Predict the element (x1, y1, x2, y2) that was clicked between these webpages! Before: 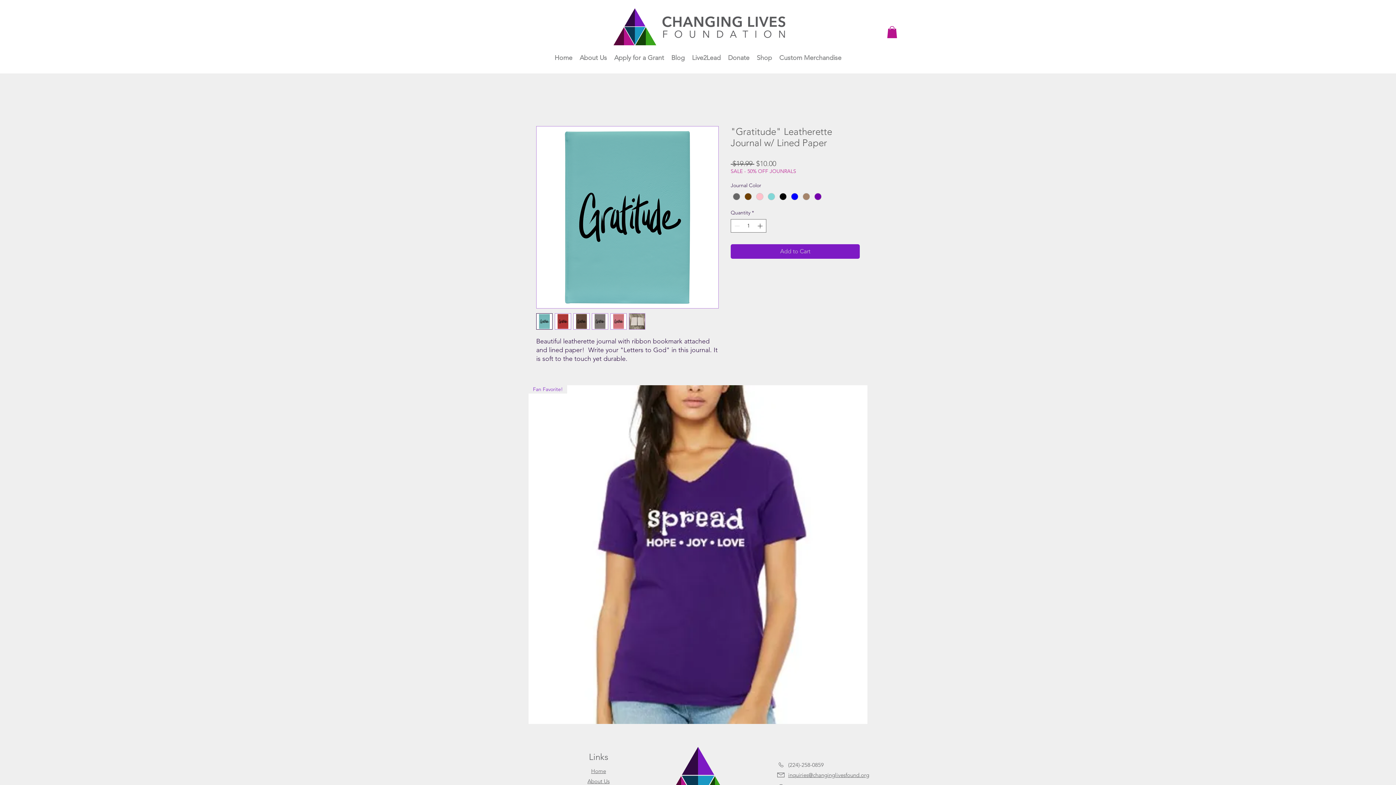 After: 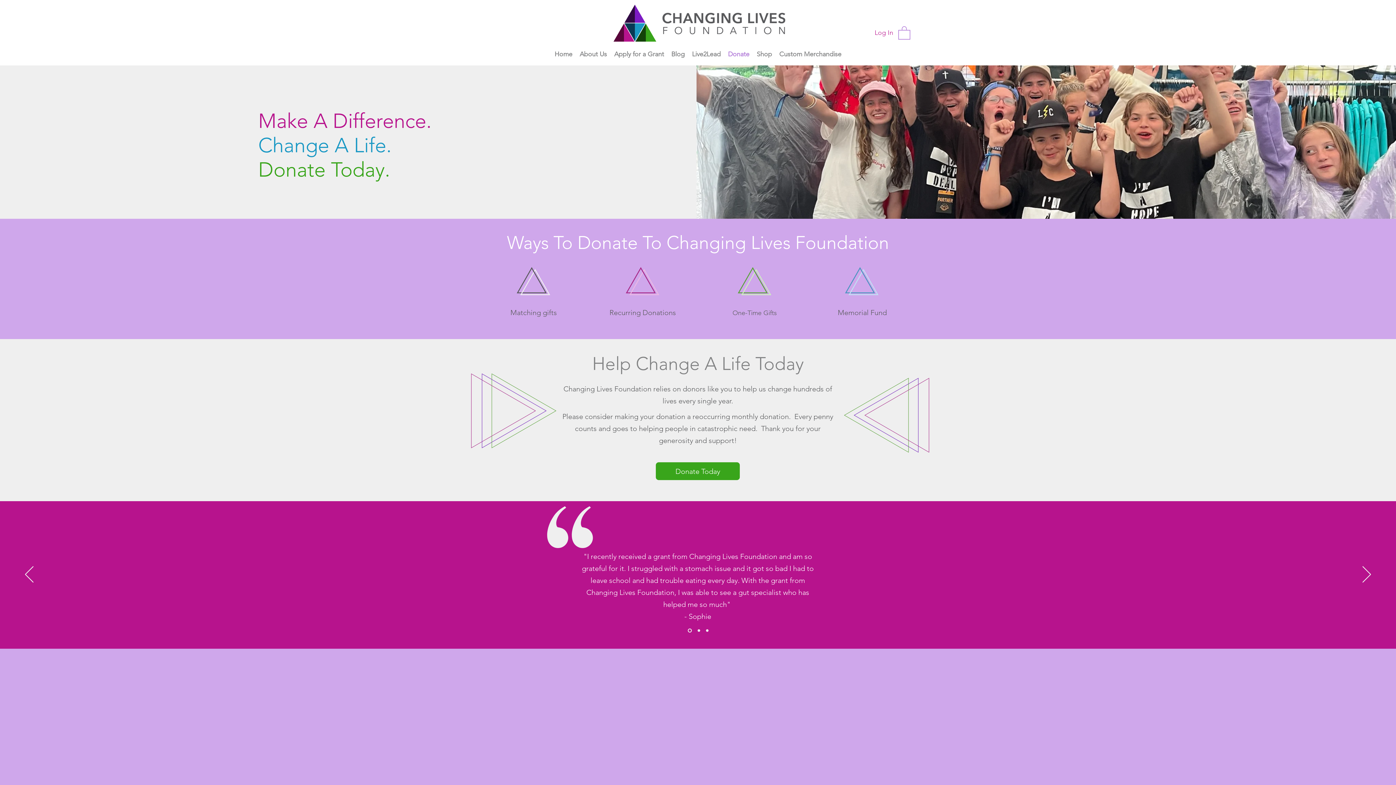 Action: label: Donate bbox: (724, 51, 753, 65)